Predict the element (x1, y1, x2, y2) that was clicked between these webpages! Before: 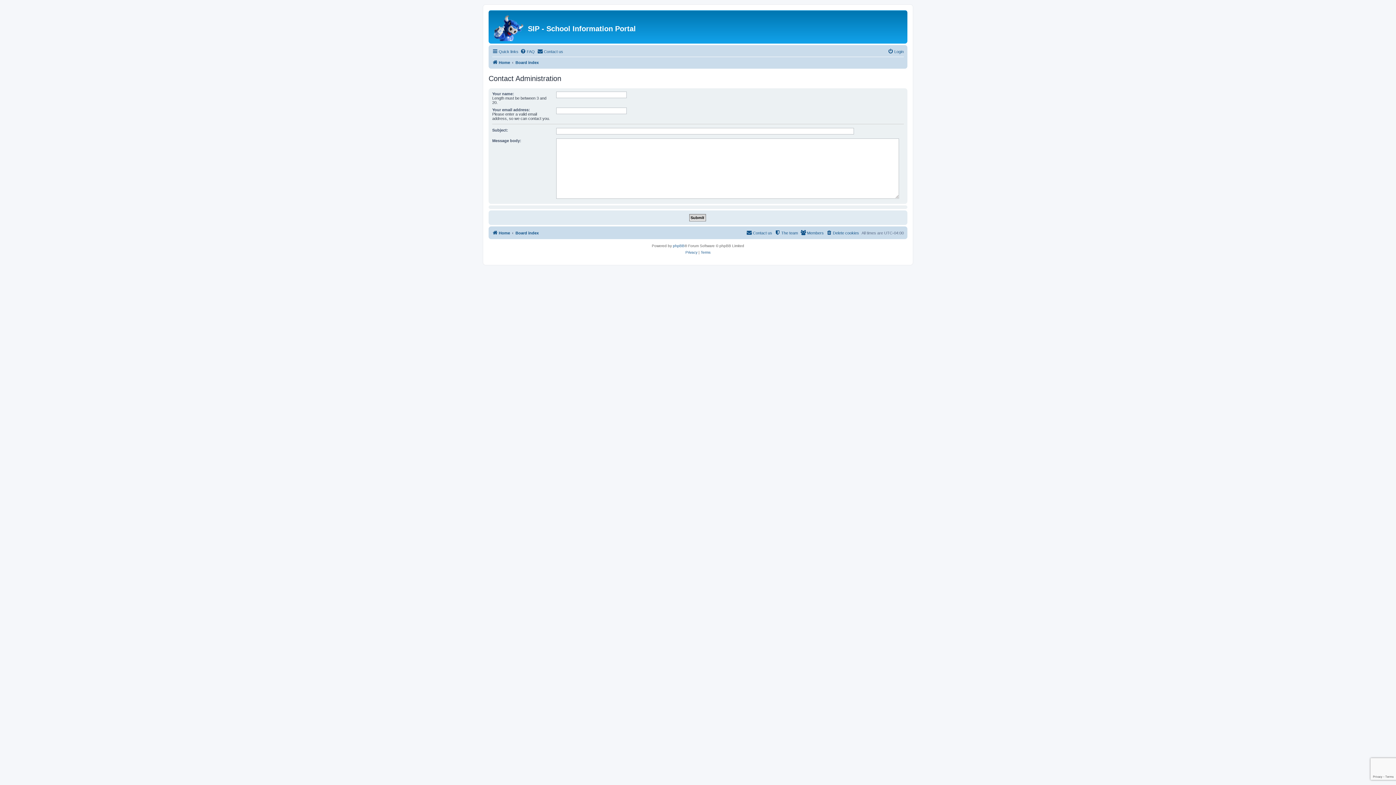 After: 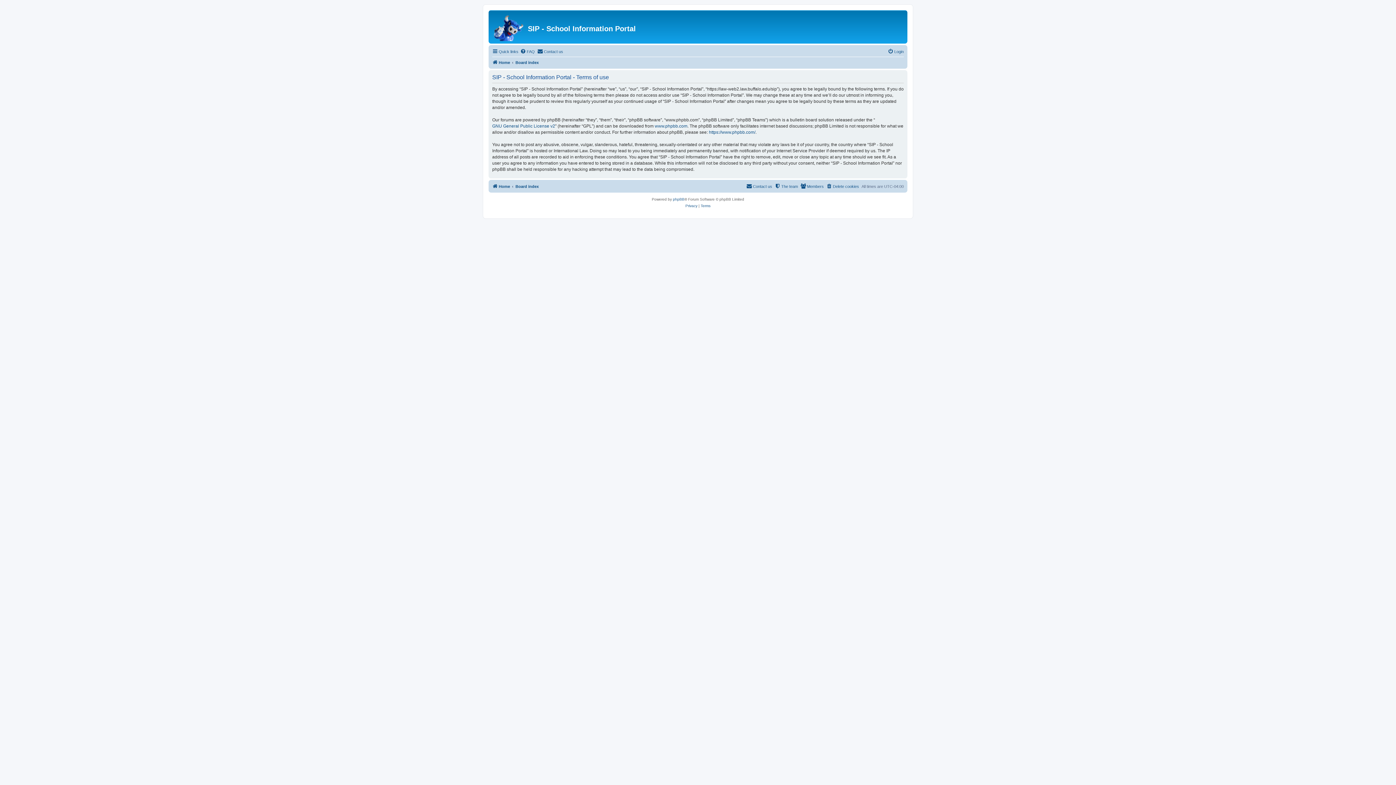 Action: bbox: (700, 249, 710, 256) label: Terms